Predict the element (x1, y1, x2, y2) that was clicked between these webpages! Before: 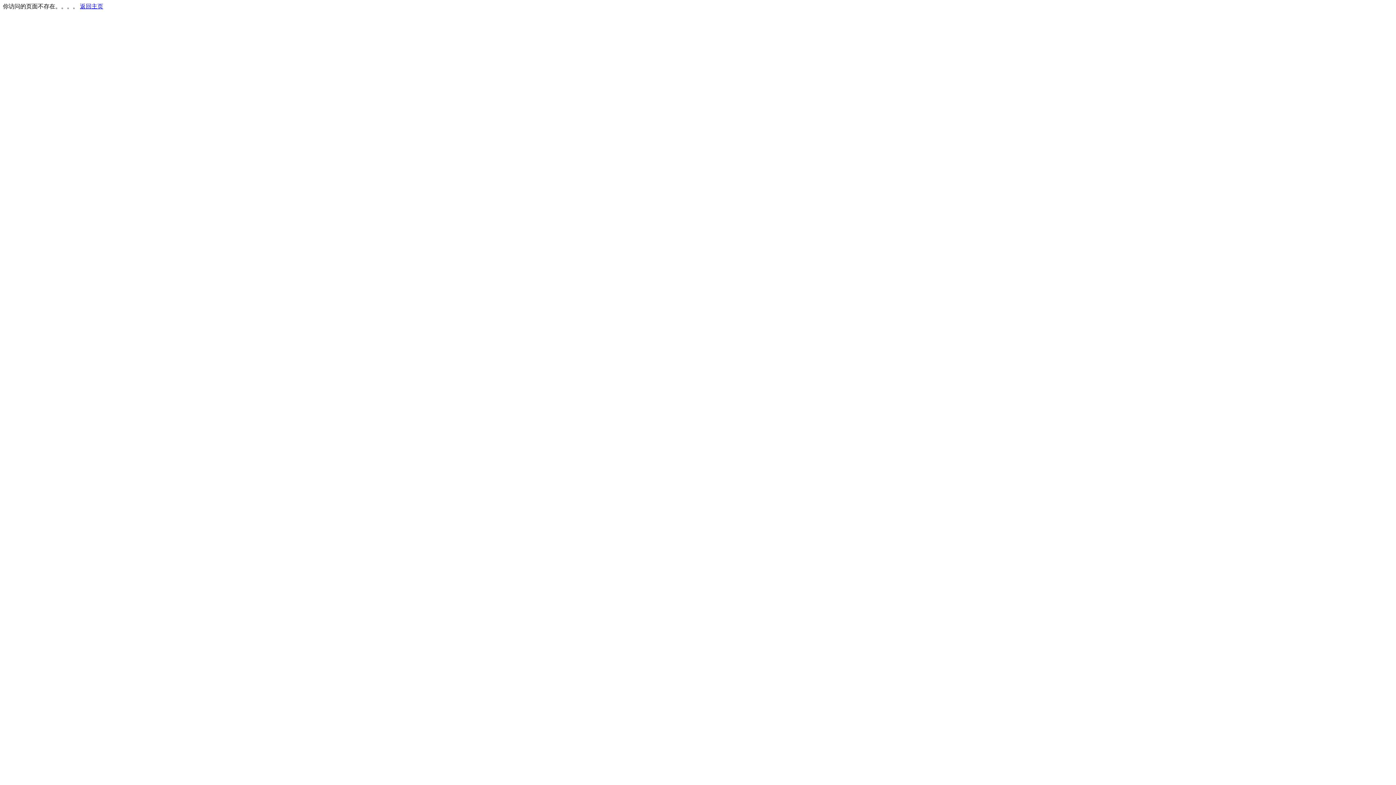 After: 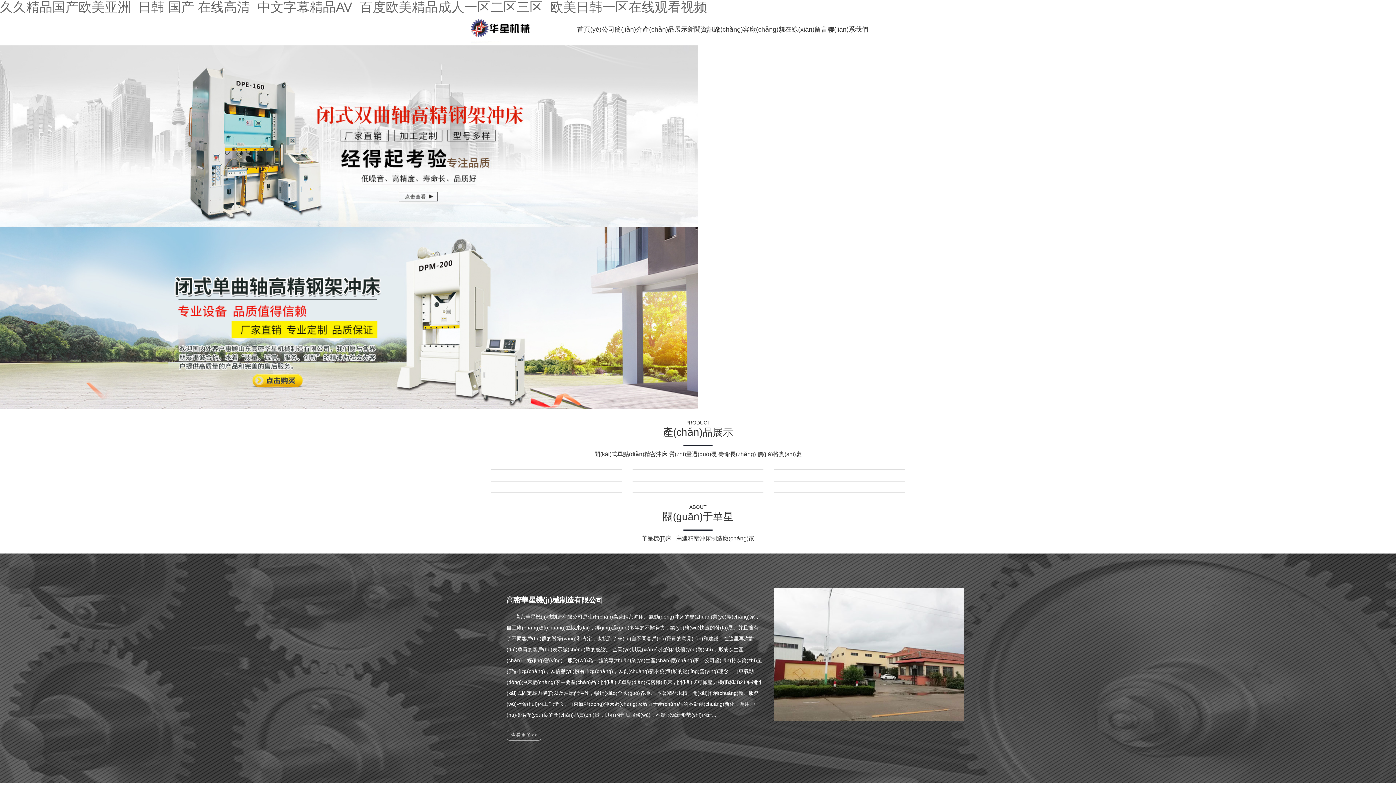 Action: label: 返回主页 bbox: (80, 3, 103, 9)